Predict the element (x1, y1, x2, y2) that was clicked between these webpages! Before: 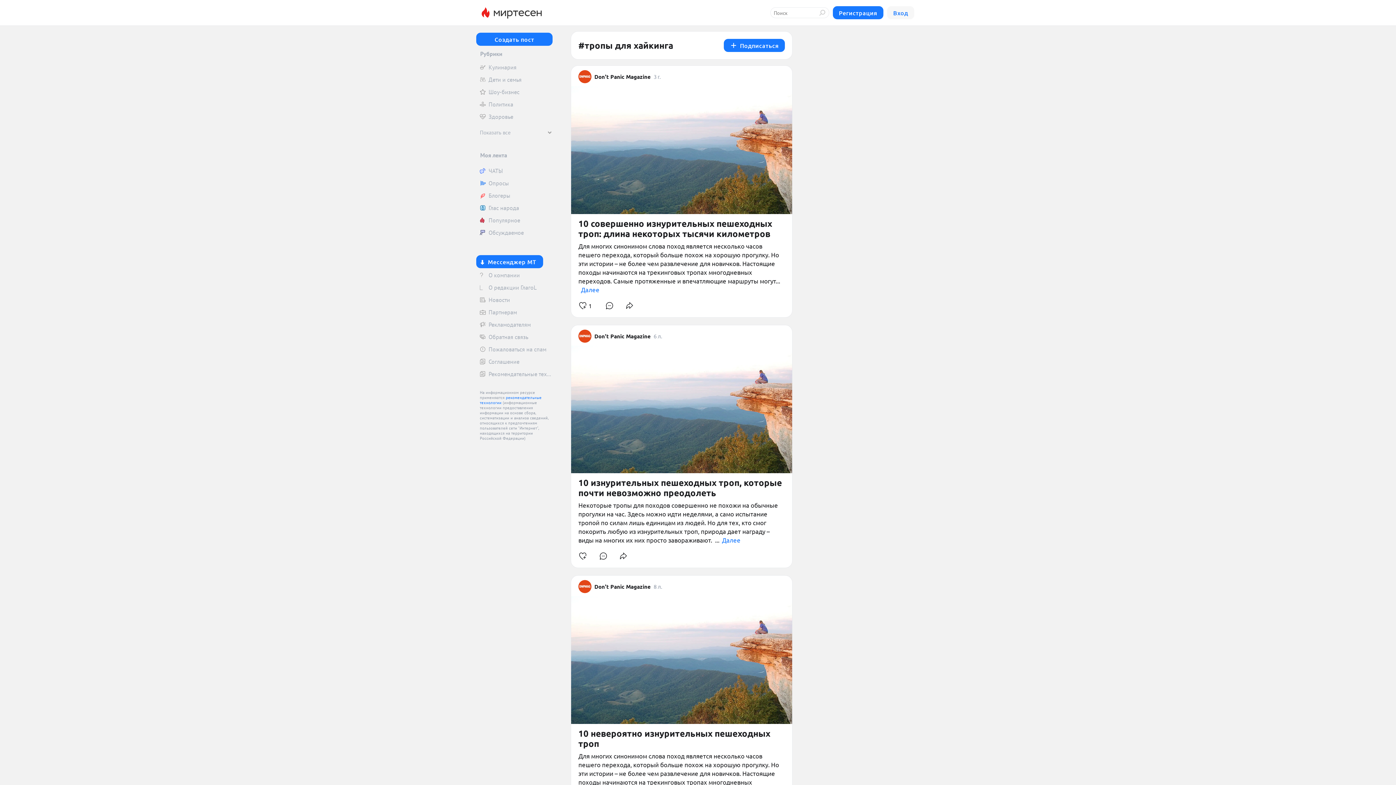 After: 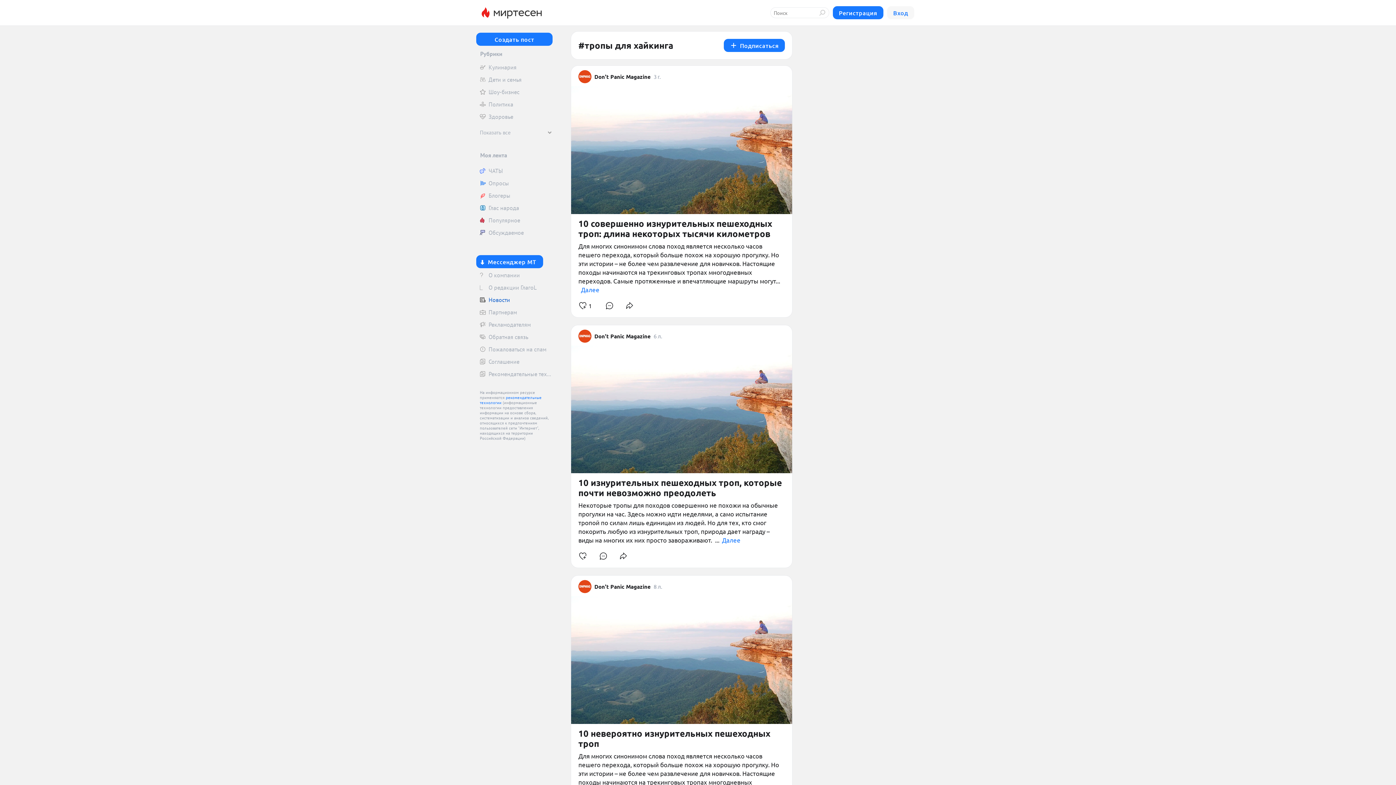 Action: label: Новости bbox: (476, 294, 552, 305)